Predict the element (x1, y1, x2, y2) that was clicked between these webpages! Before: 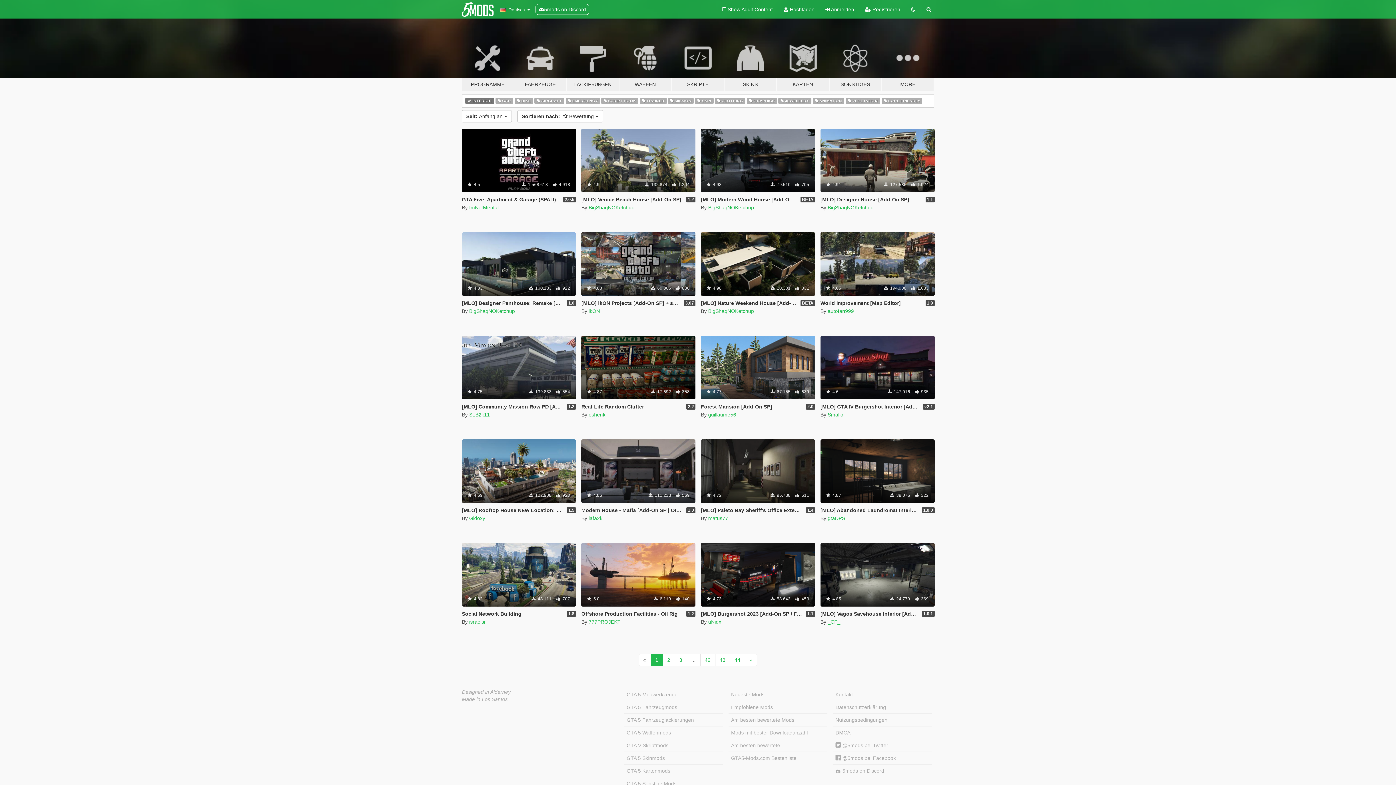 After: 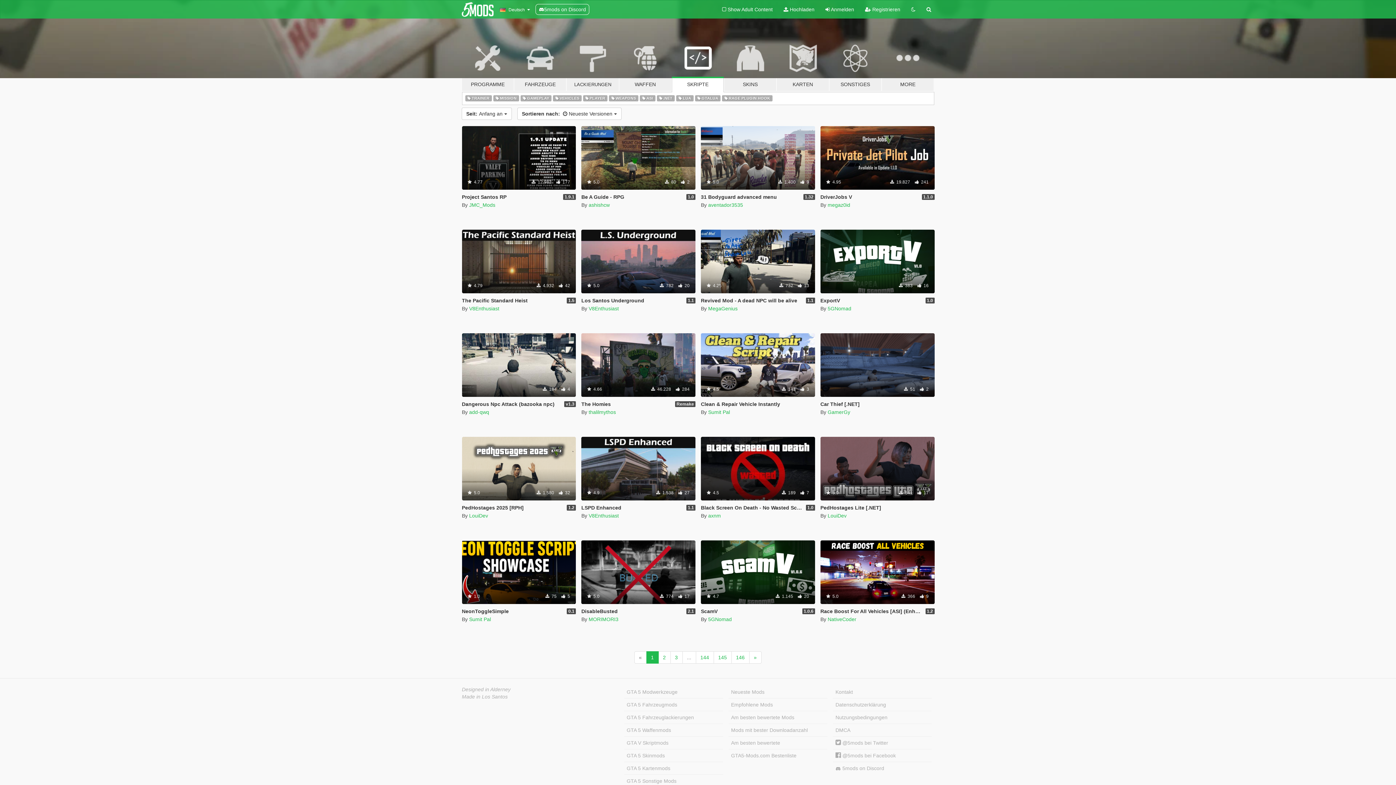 Action: bbox: (671, 34, 724, 91) label: SKRIPTE